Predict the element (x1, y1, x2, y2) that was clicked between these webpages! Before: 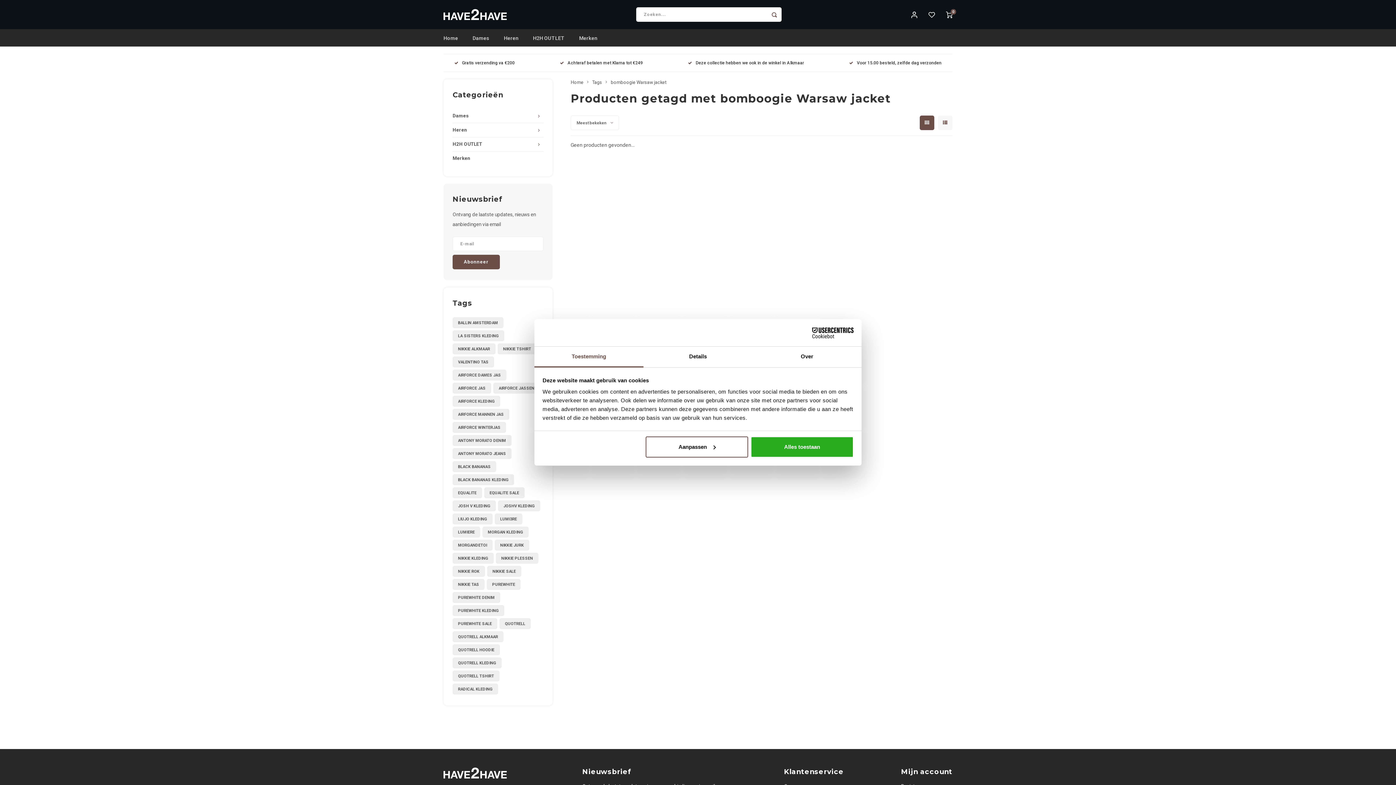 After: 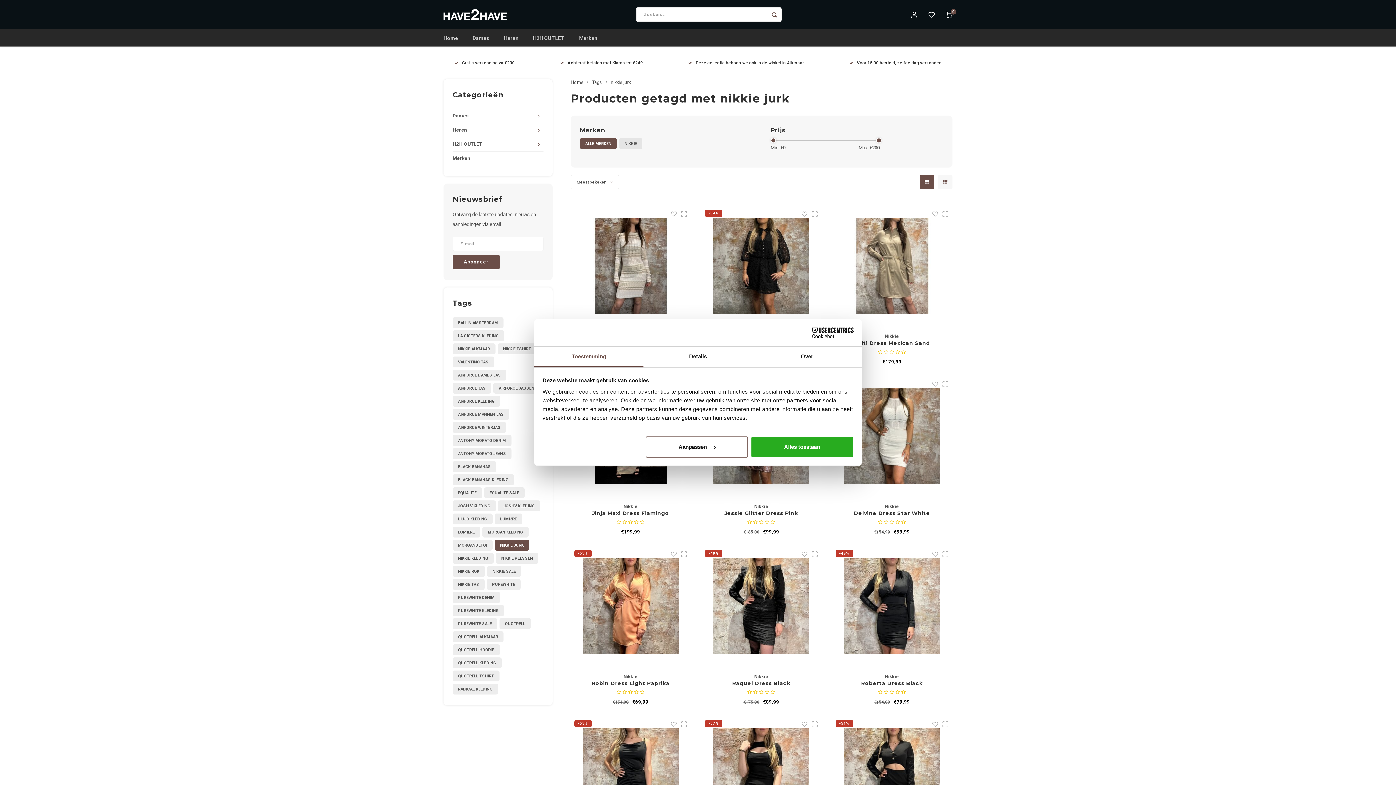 Action: label: NIKKIE JURK bbox: (494, 540, 529, 550)